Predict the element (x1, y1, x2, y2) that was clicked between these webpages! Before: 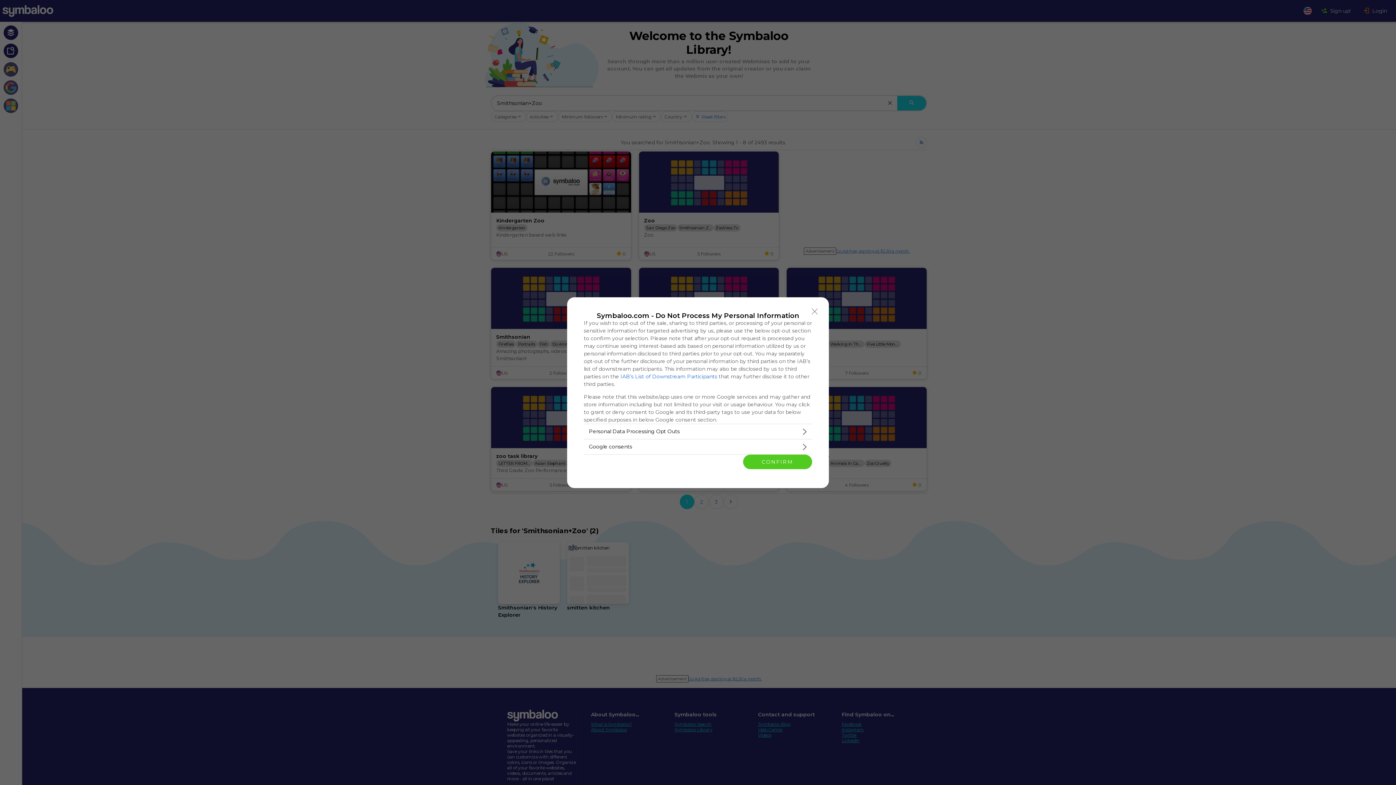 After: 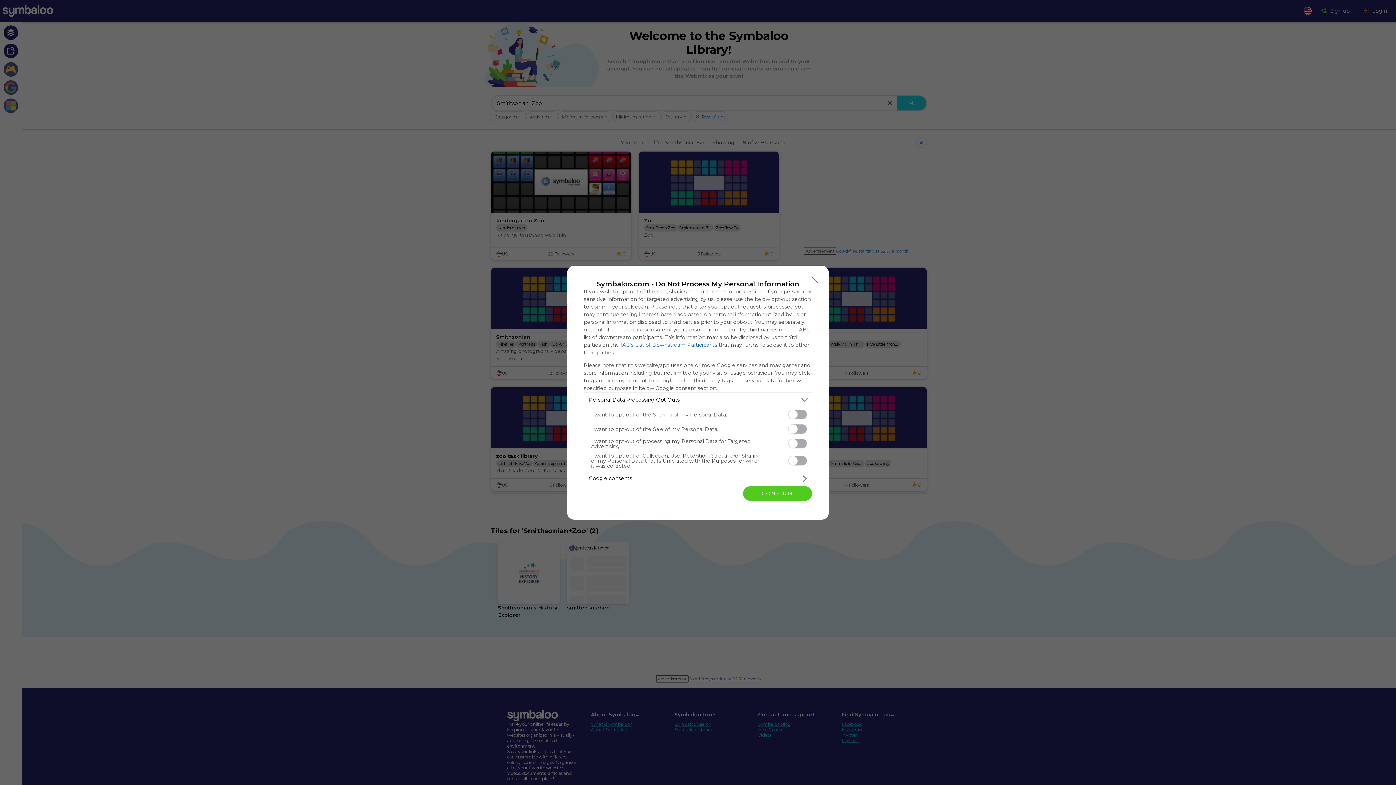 Action: bbox: (584, 424, 812, 439) label: Opt-Outs